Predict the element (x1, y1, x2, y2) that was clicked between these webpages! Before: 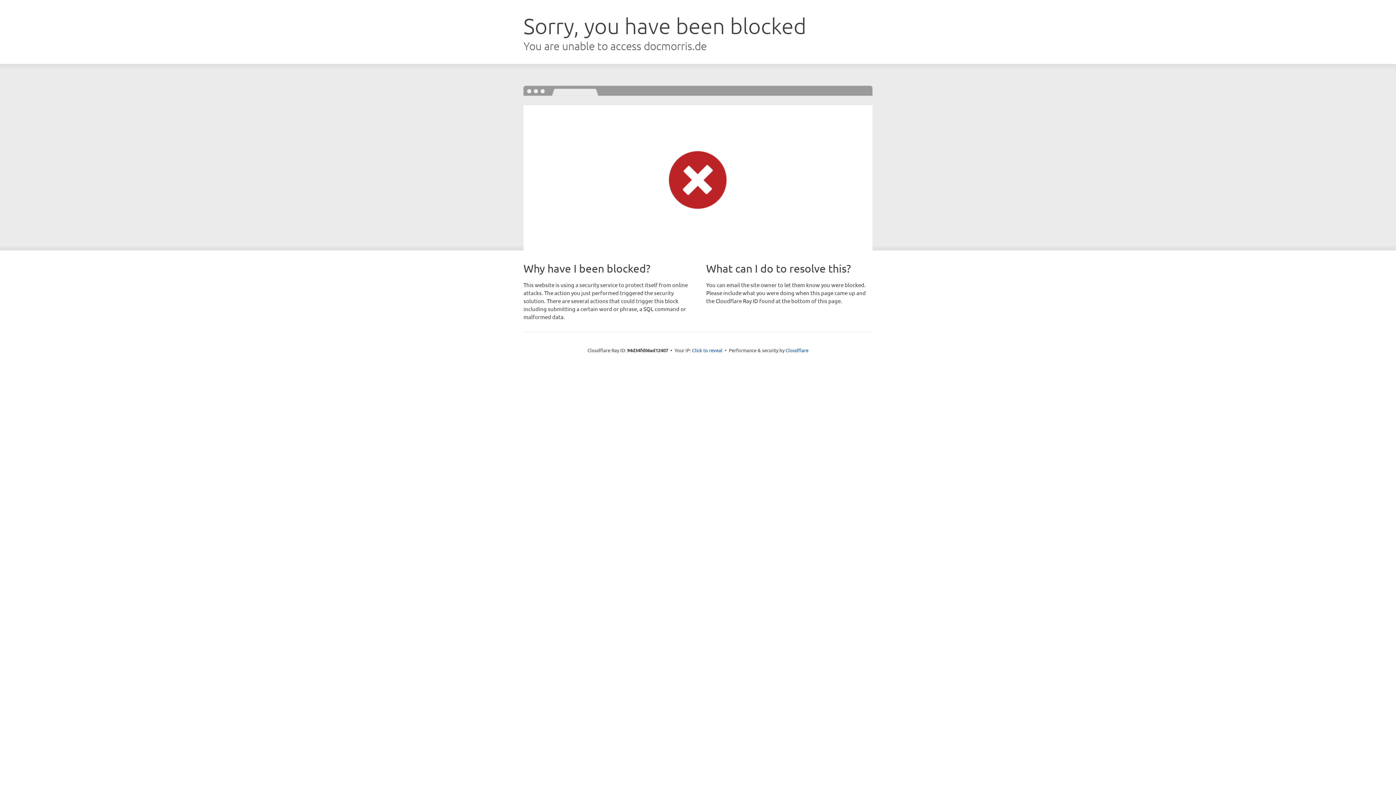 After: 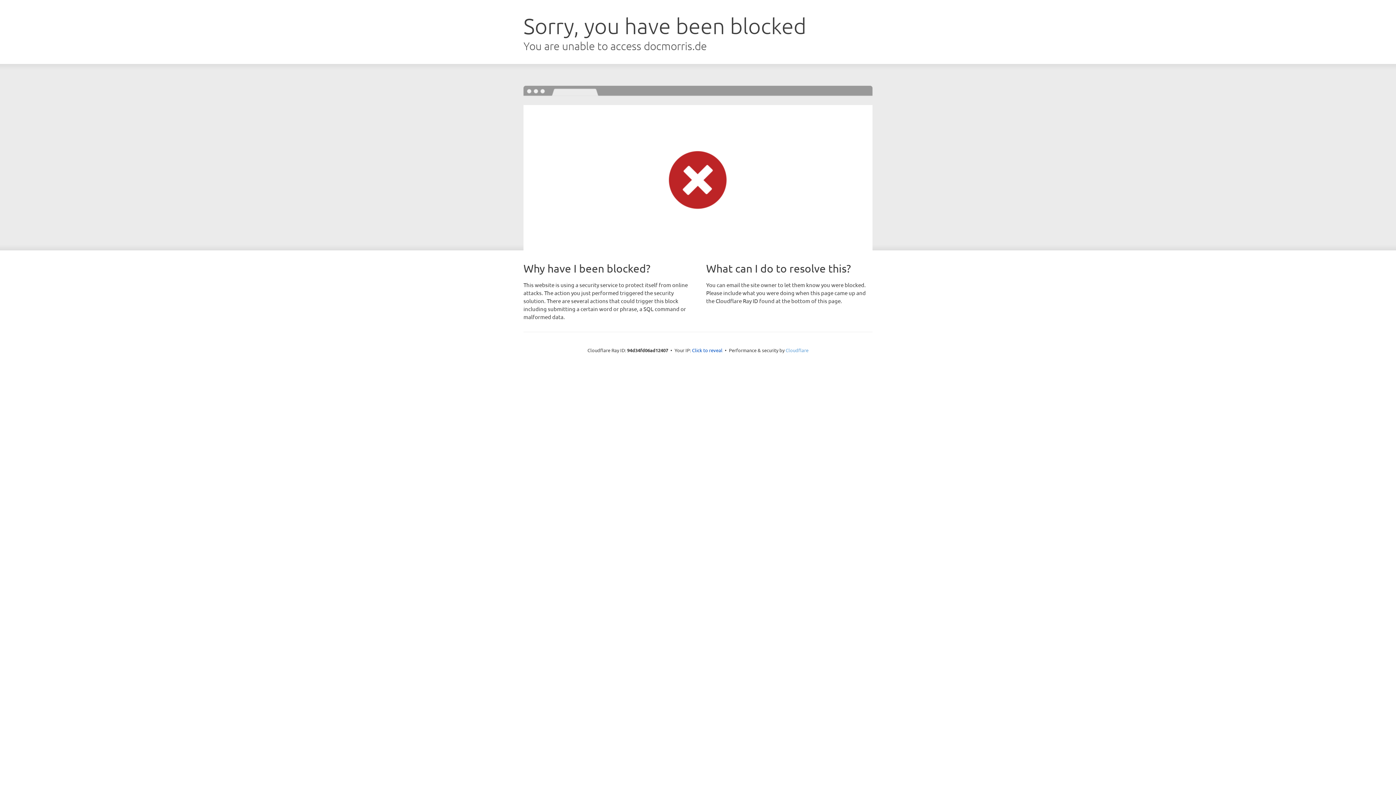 Action: label: Cloudflare bbox: (785, 347, 808, 353)